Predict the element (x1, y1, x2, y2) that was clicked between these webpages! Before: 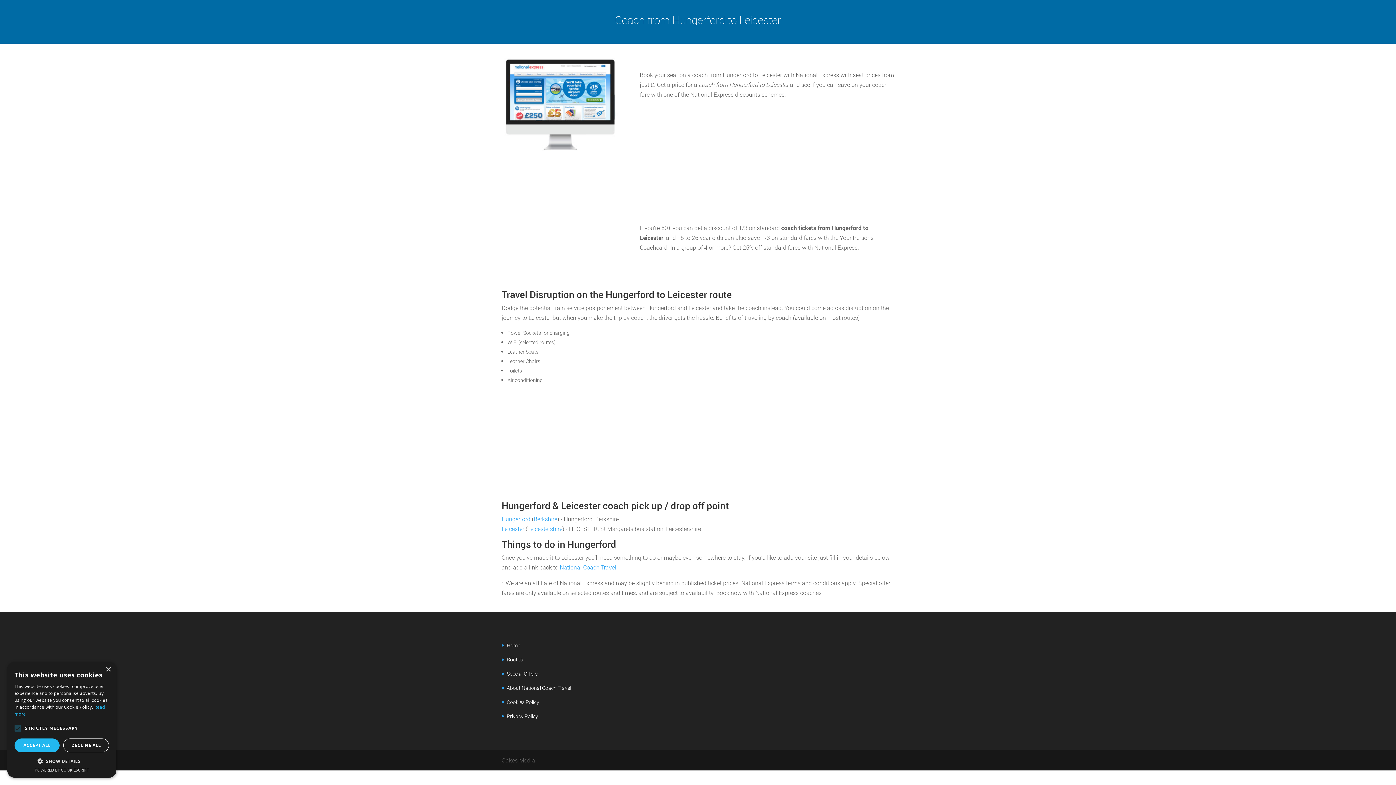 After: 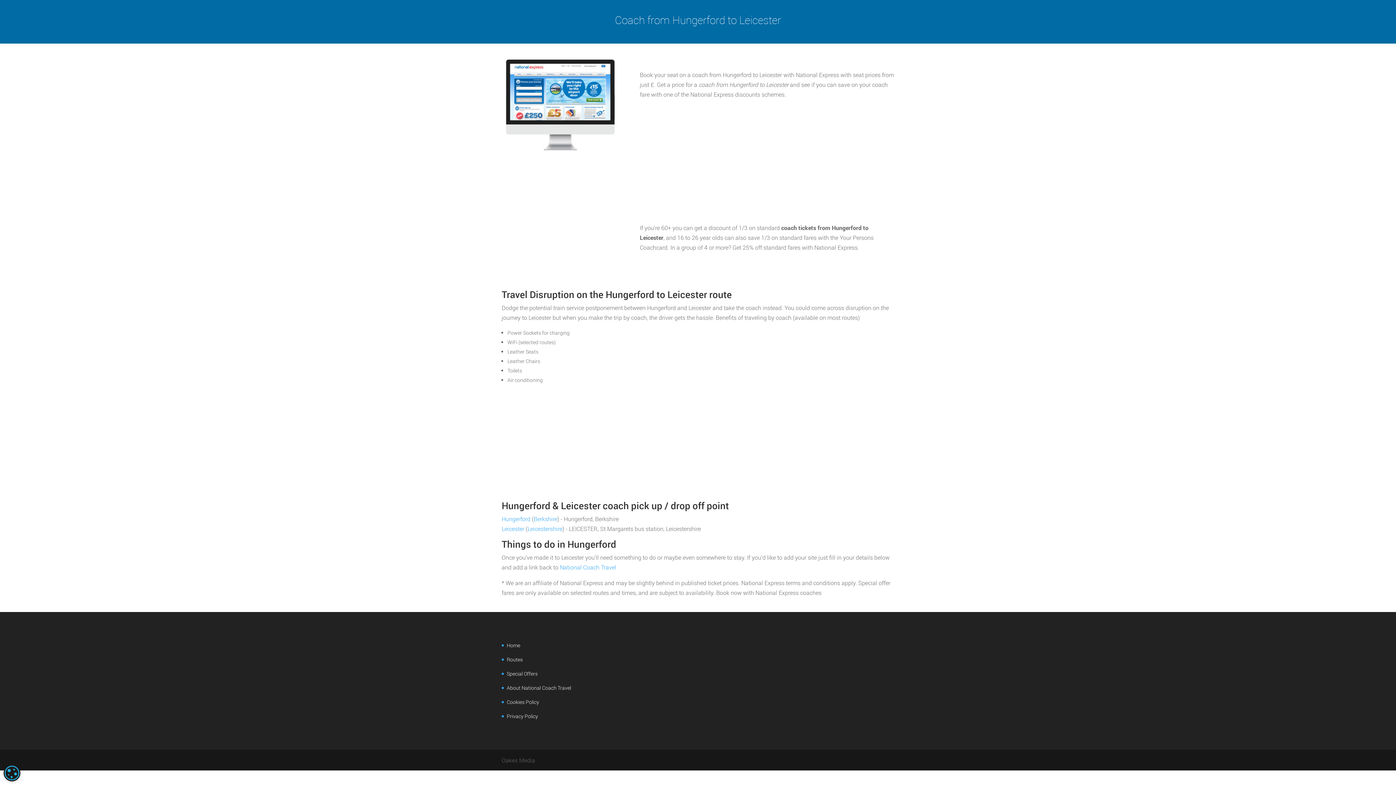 Action: label: Close bbox: (105, 667, 110, 672)